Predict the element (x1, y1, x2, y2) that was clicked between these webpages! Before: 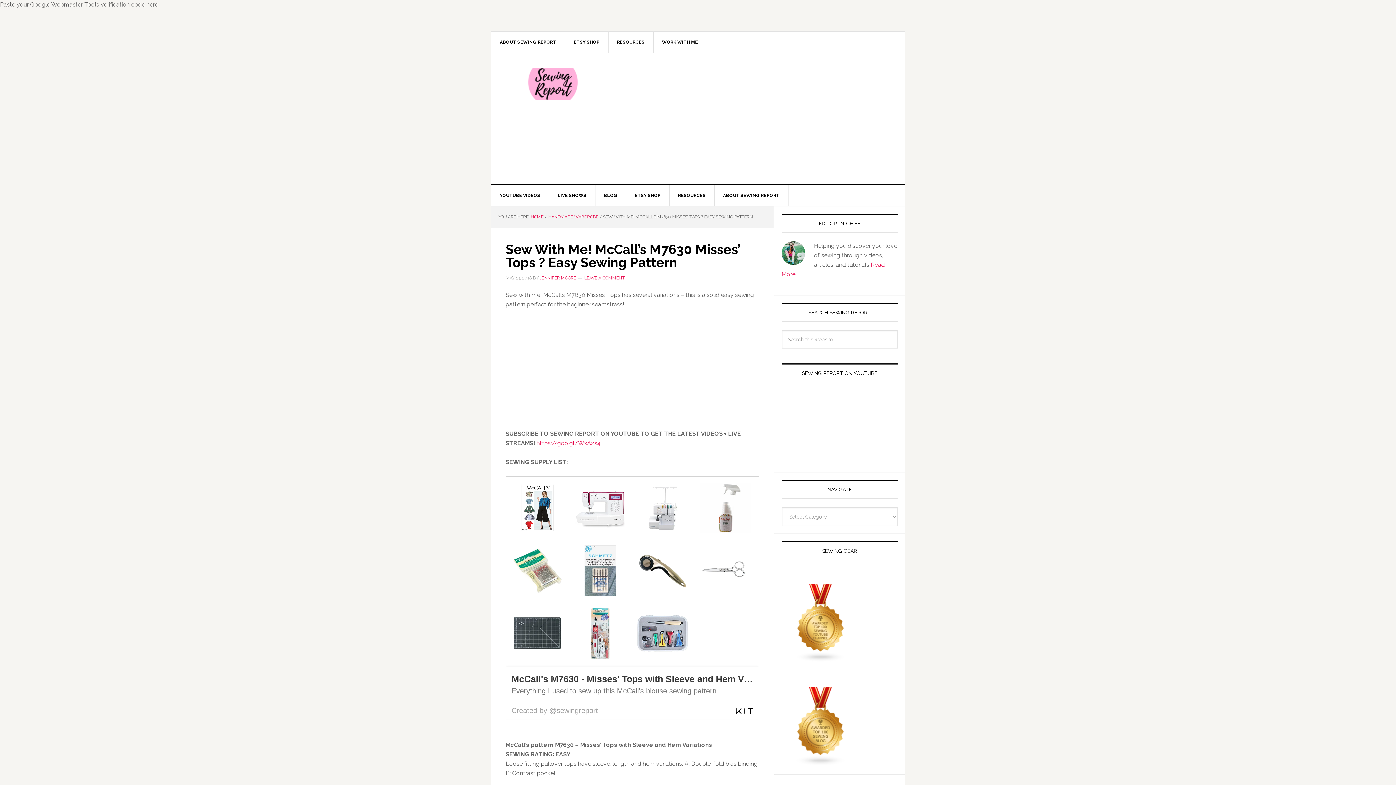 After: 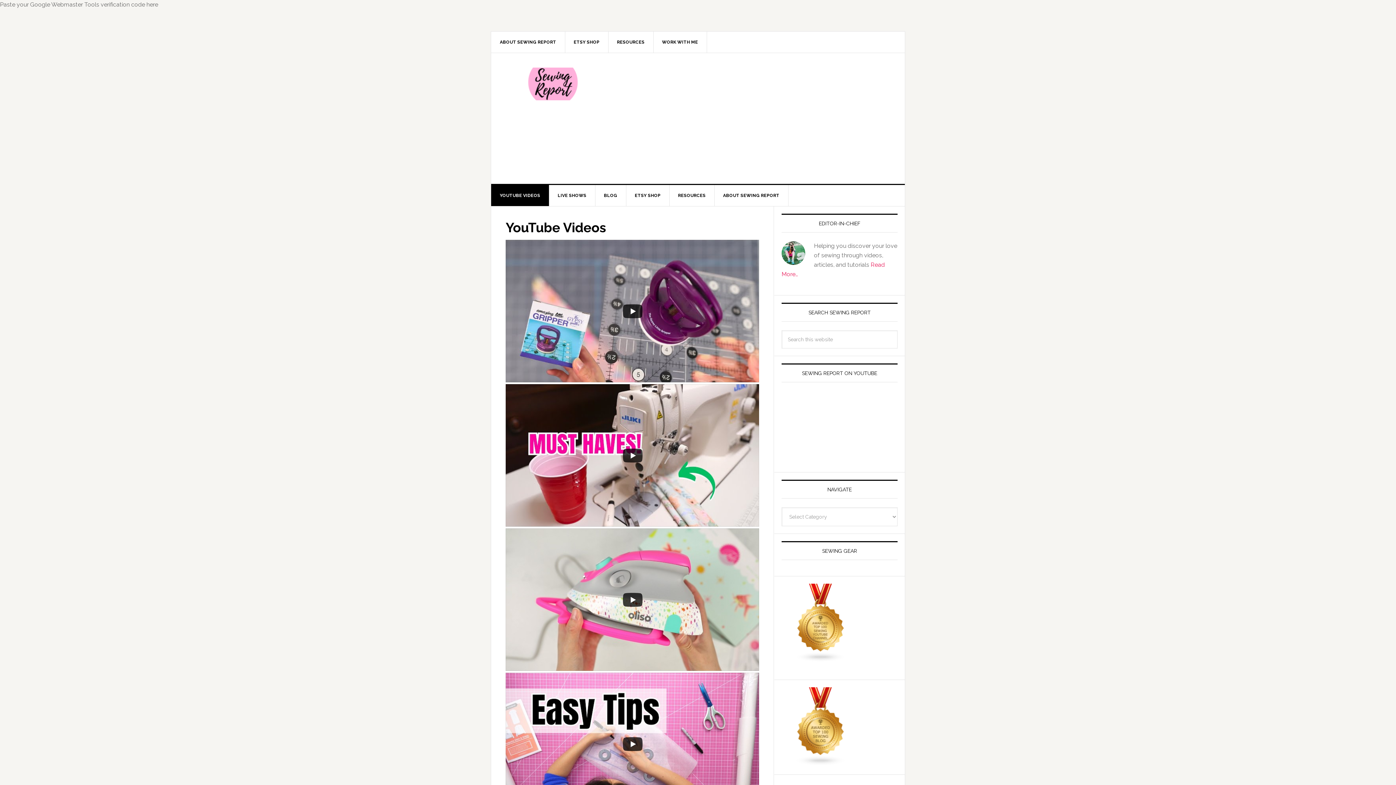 Action: bbox: (491, 185, 549, 206) label: YOUTUBE VIDEOS